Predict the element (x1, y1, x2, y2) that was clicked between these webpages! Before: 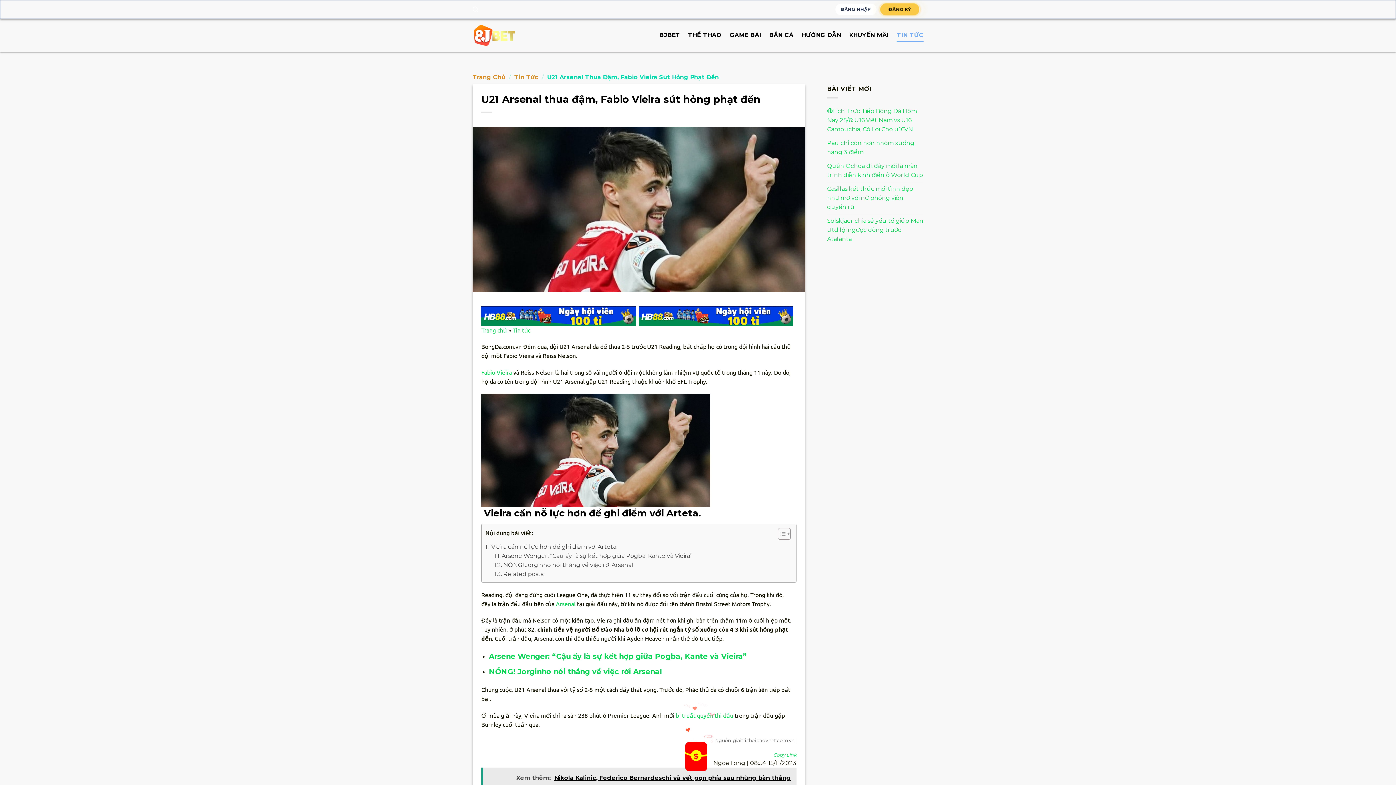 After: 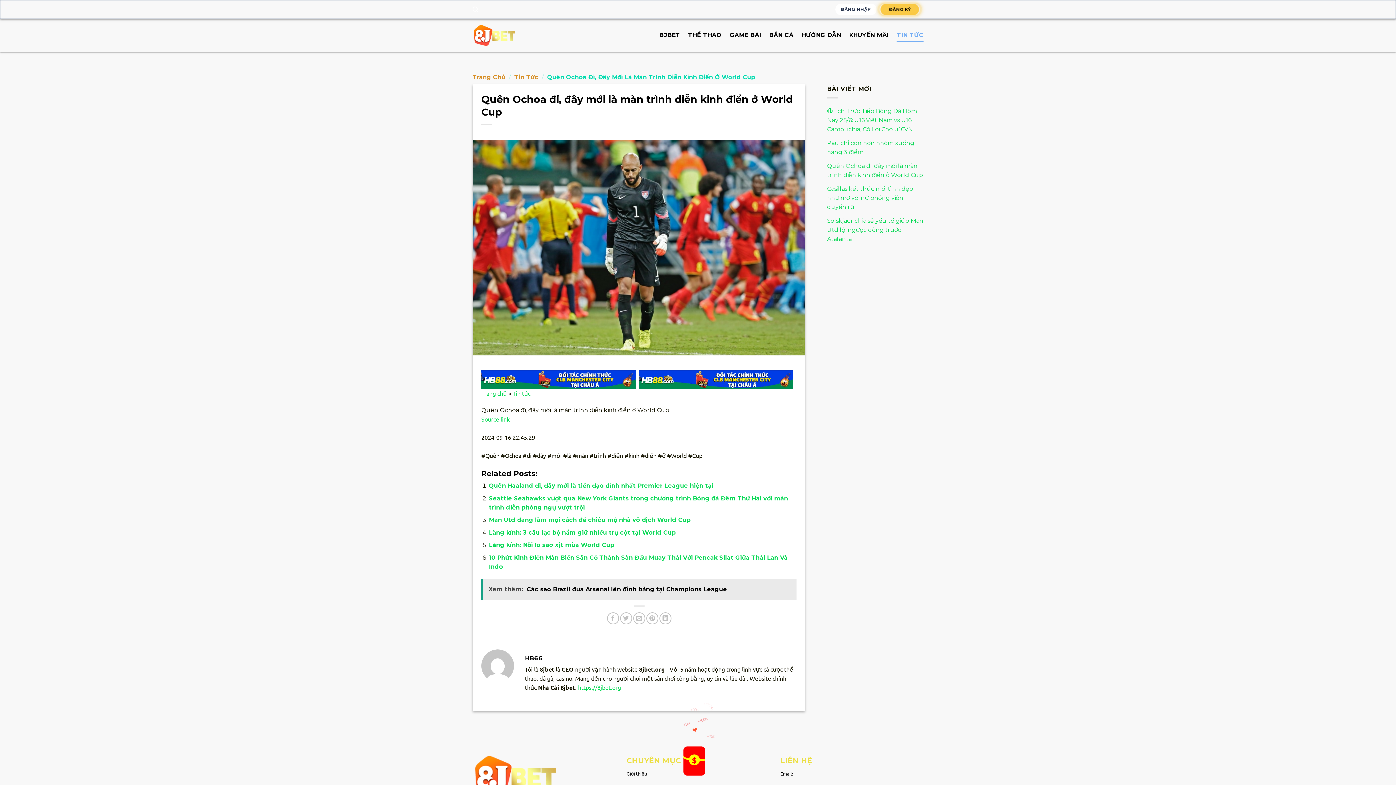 Action: label: Quên Ochoa đi, đây mới là màn trình diễn kinh điển ở World Cup bbox: (827, 159, 923, 181)